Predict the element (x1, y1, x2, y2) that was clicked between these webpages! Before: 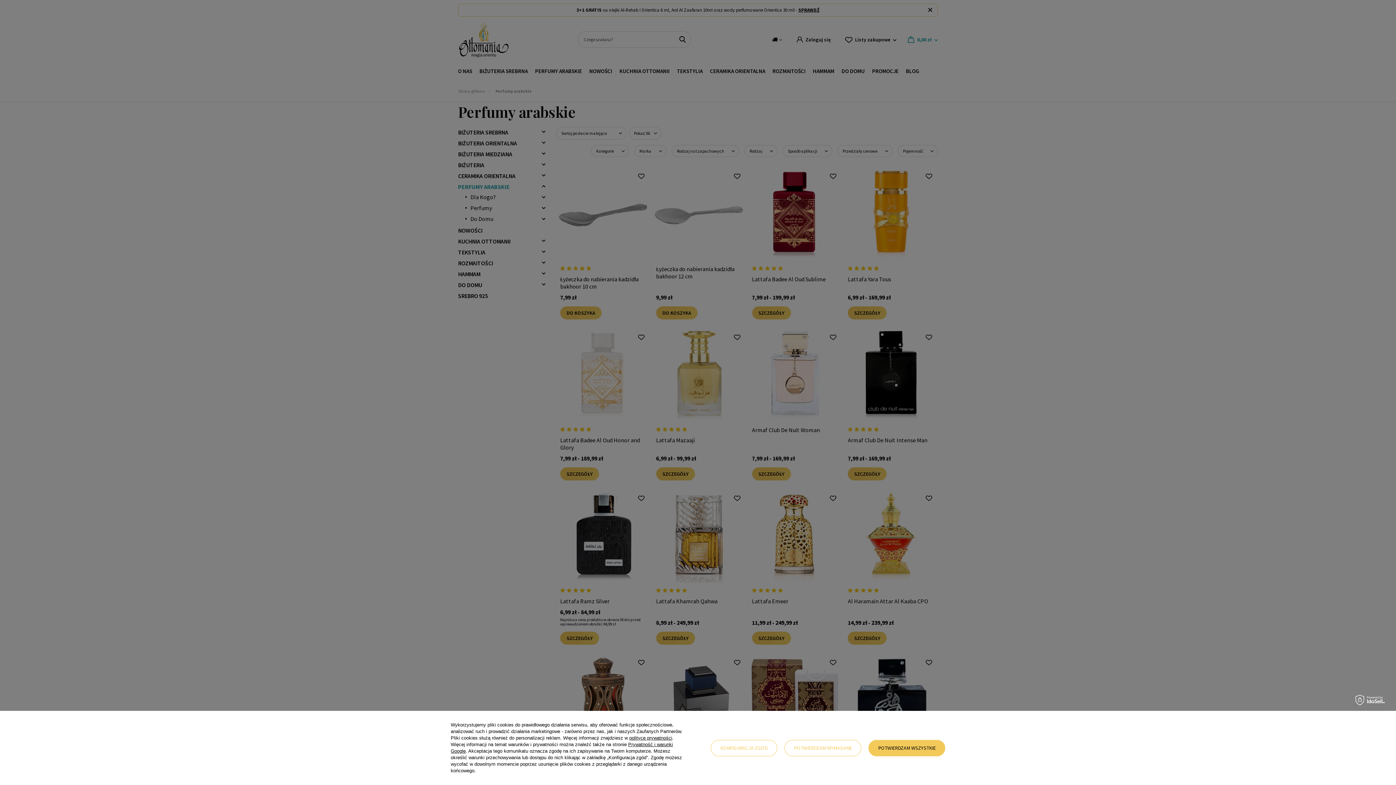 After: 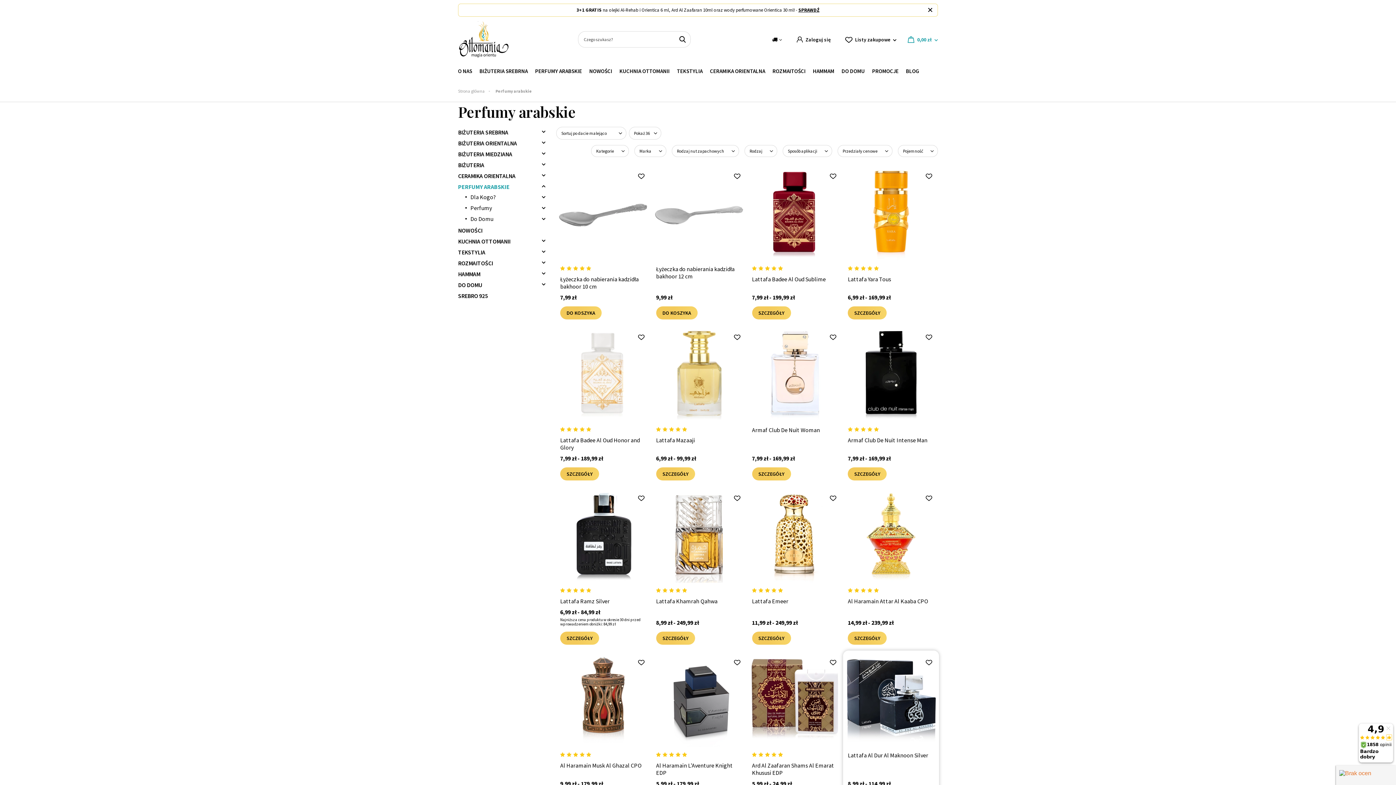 Action: label: POTWIERDZAM WSZYSTKIE bbox: (868, 740, 945, 756)